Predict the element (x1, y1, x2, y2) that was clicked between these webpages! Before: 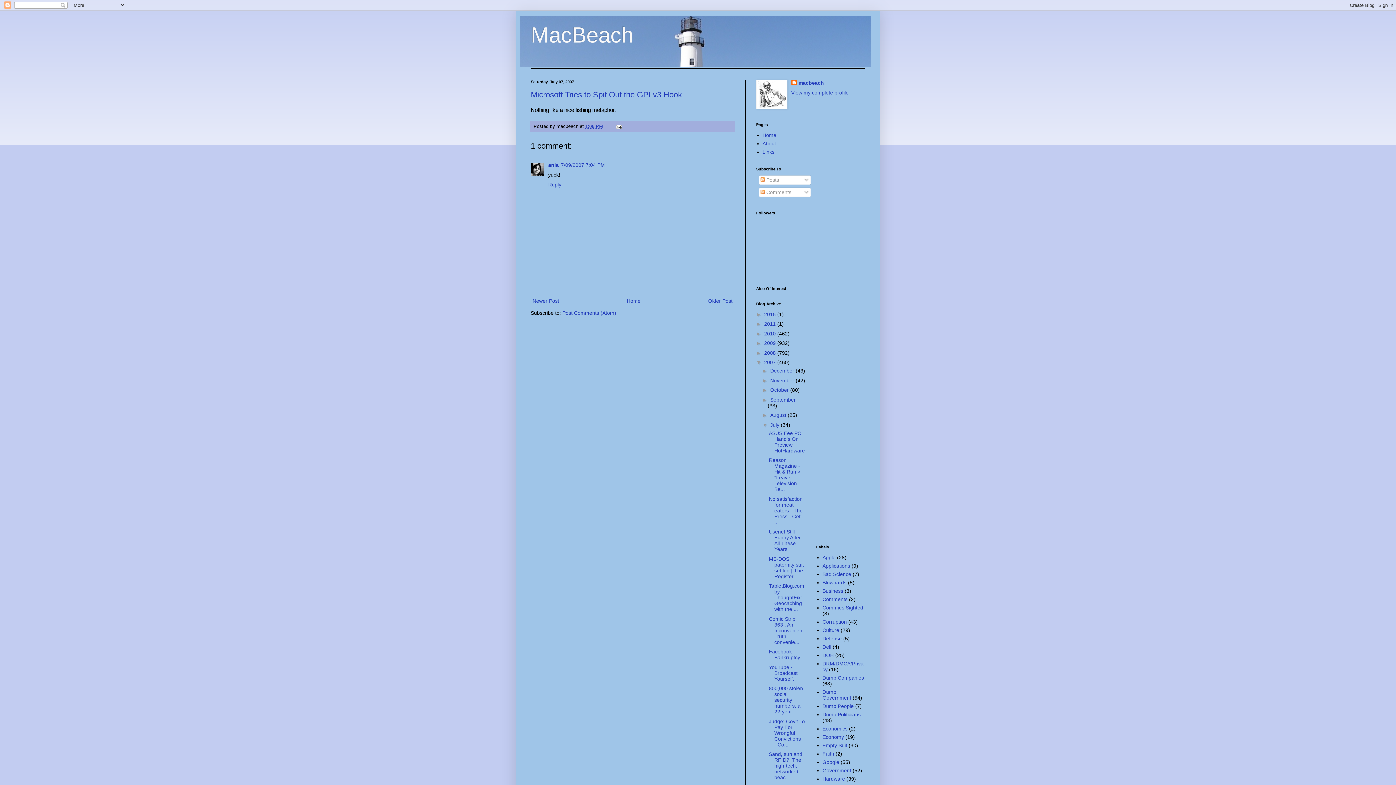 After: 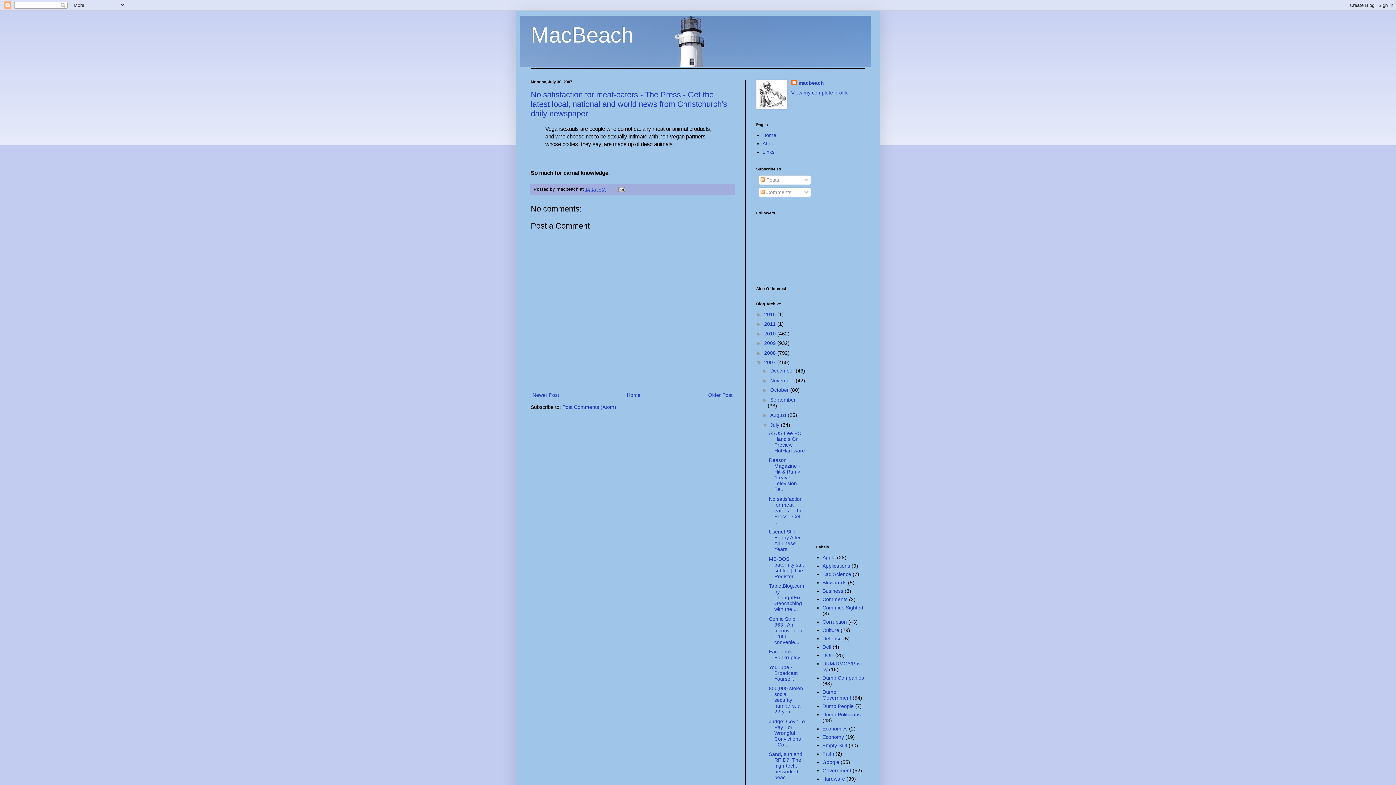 Action: bbox: (769, 496, 802, 525) label: No satisfaction for meat-eaters - The Press - Get ...